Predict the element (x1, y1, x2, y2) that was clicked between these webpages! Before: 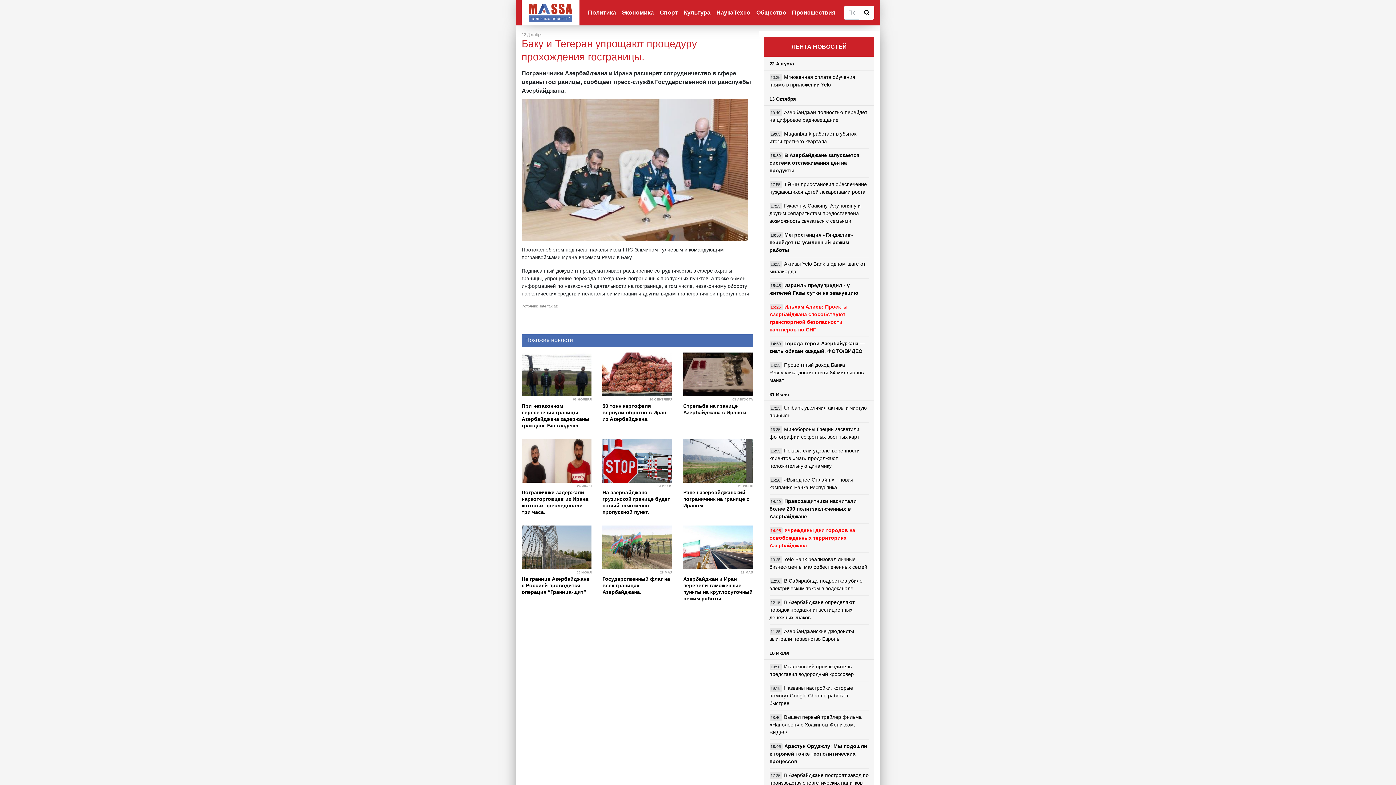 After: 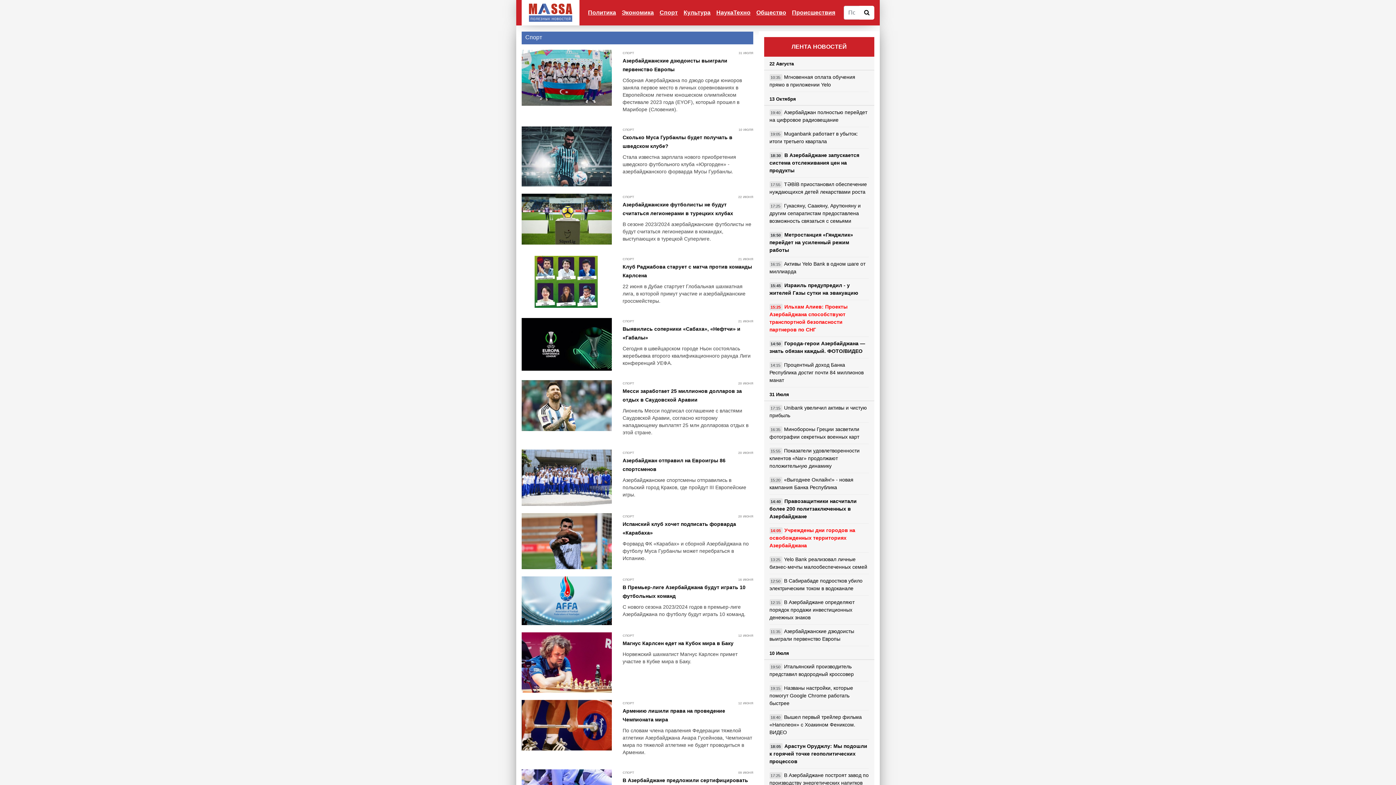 Action: label: Спорт bbox: (656, 5, 680, 20)